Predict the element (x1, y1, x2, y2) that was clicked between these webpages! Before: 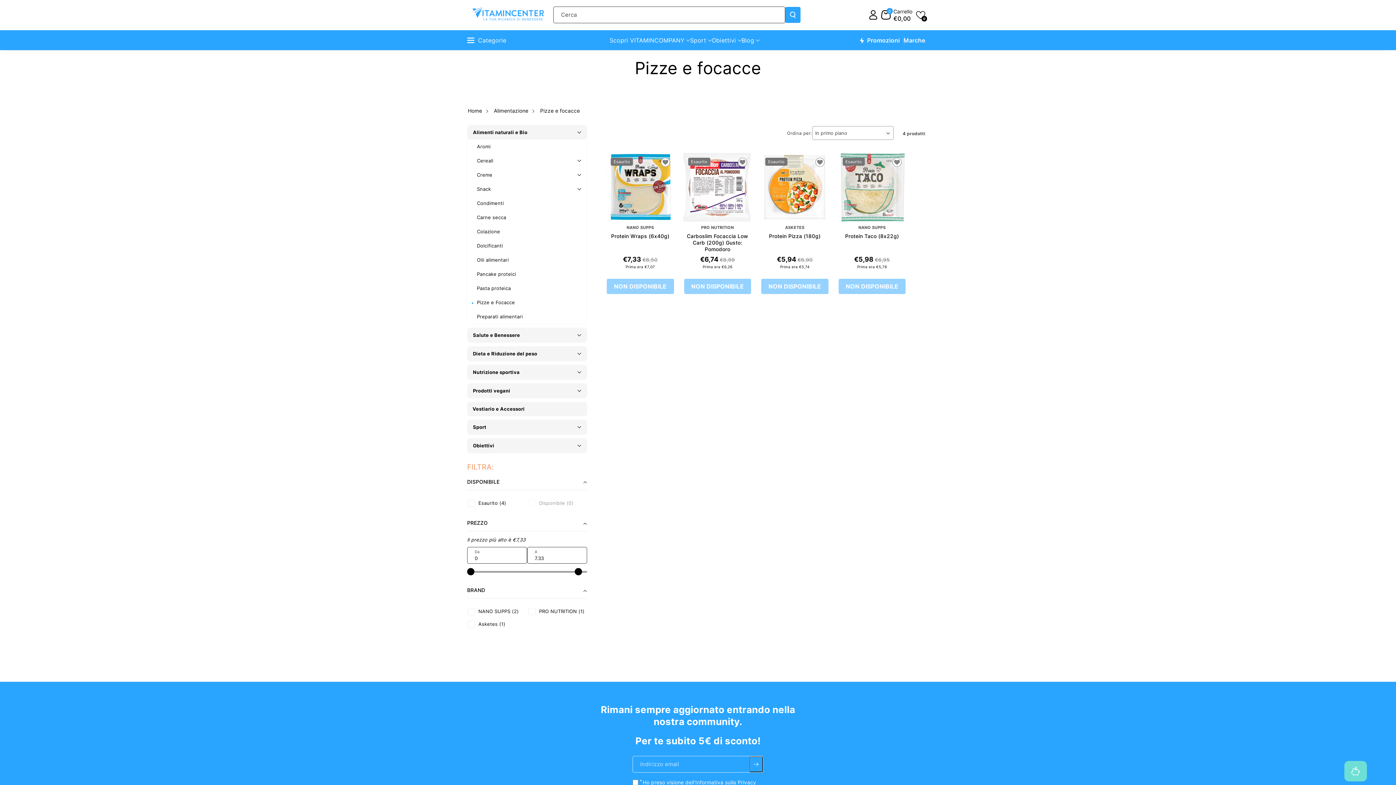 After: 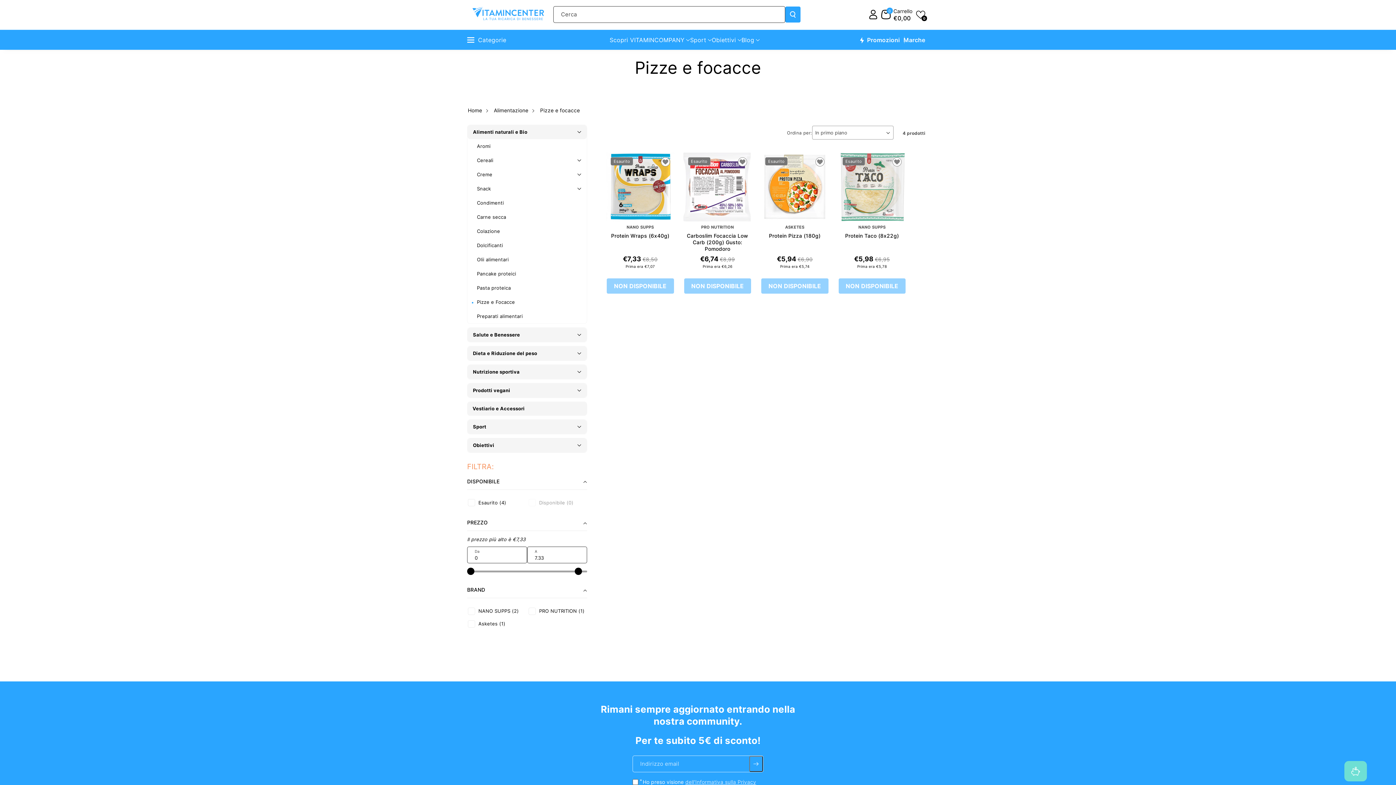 Action: label: dell'Informativa sulla Privacy bbox: (685, 779, 756, 786)